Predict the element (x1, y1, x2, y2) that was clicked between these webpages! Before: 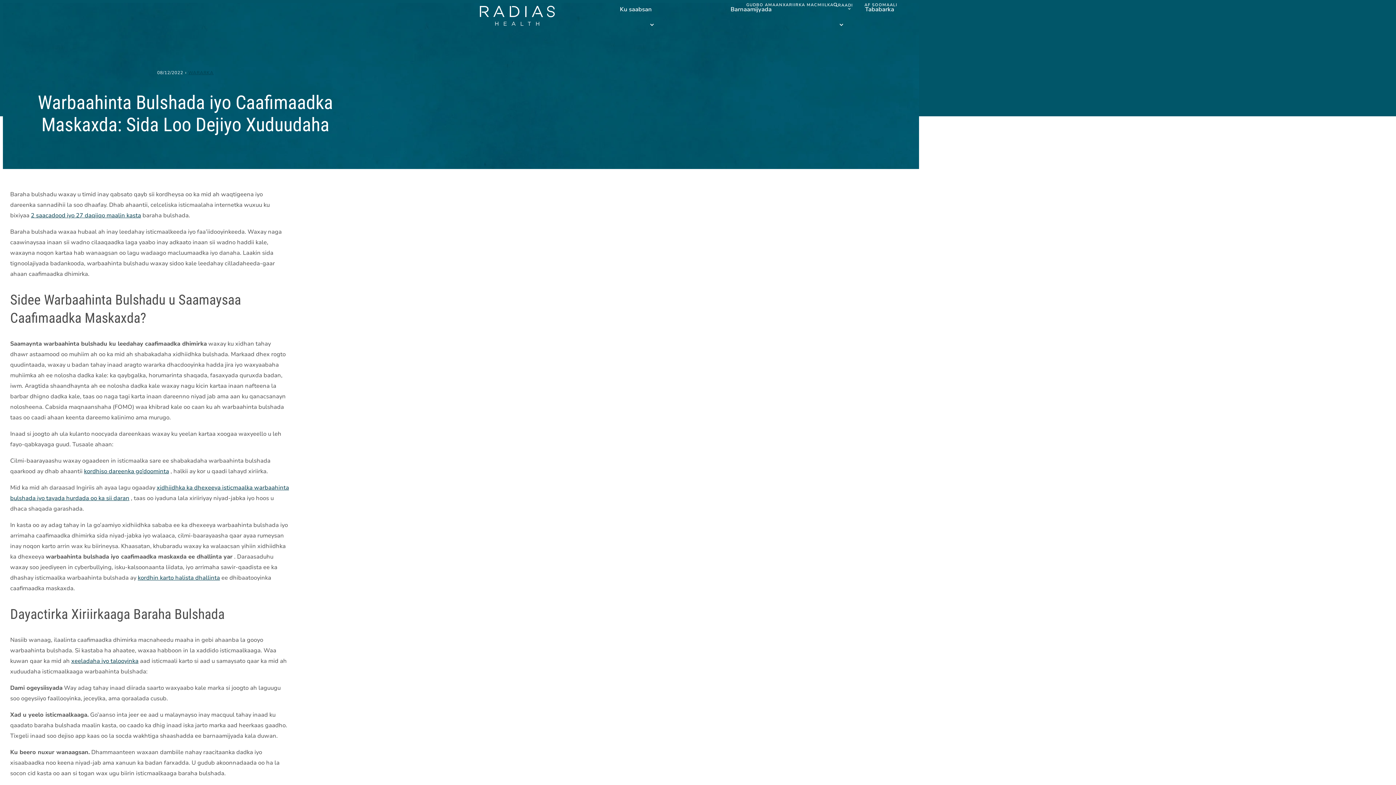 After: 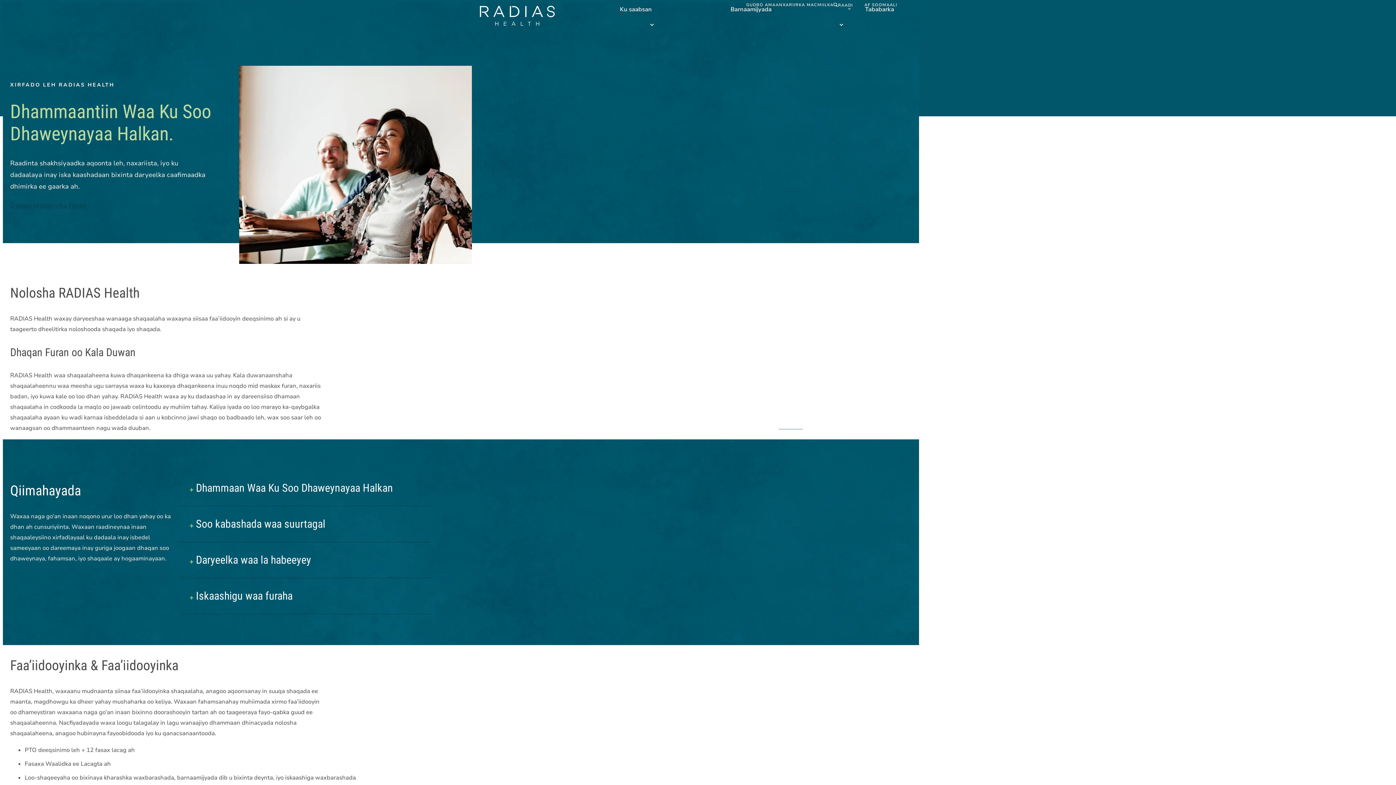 Action: bbox: (770, 414, 811, 433) label: Xirfadaha